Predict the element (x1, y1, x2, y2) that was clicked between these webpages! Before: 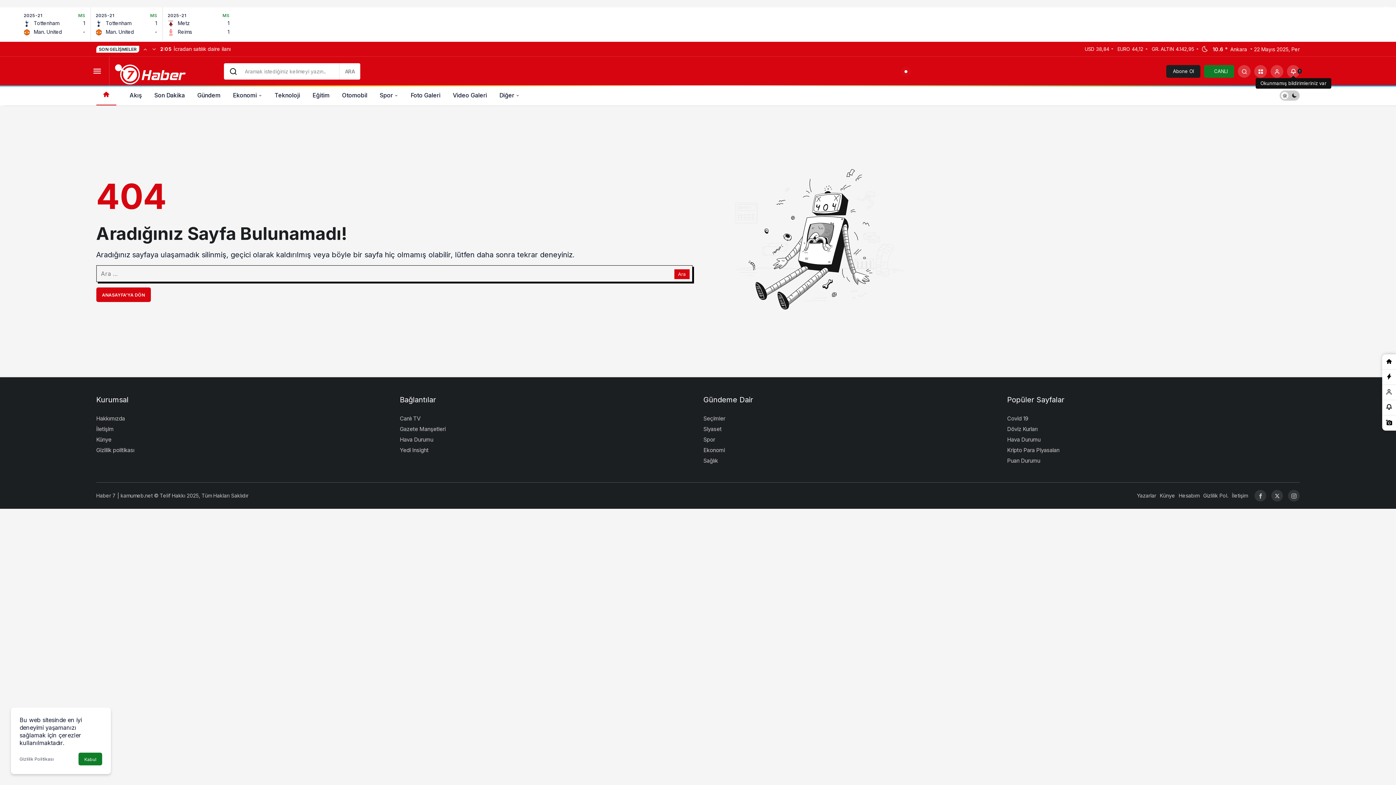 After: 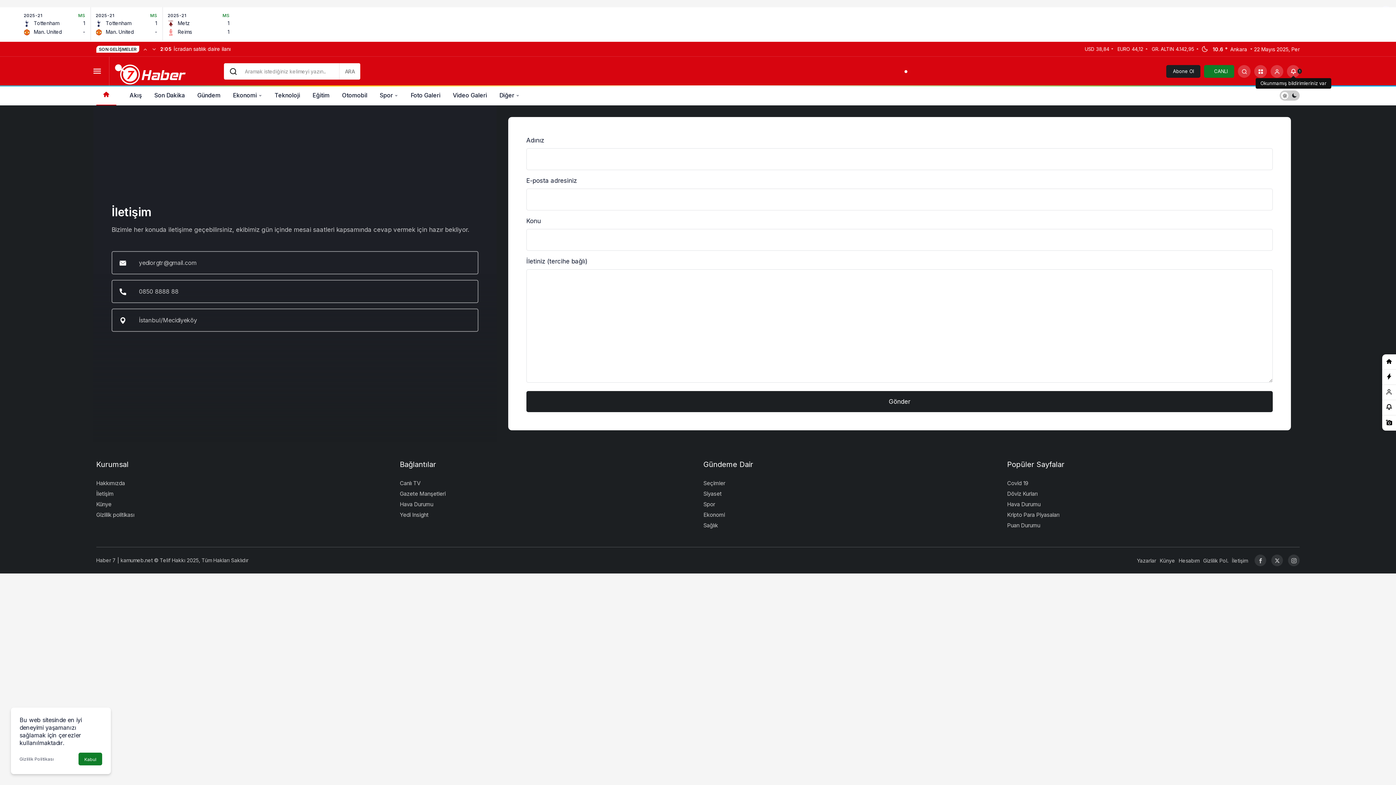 Action: label: İletişim bbox: (1232, 492, 1248, 498)